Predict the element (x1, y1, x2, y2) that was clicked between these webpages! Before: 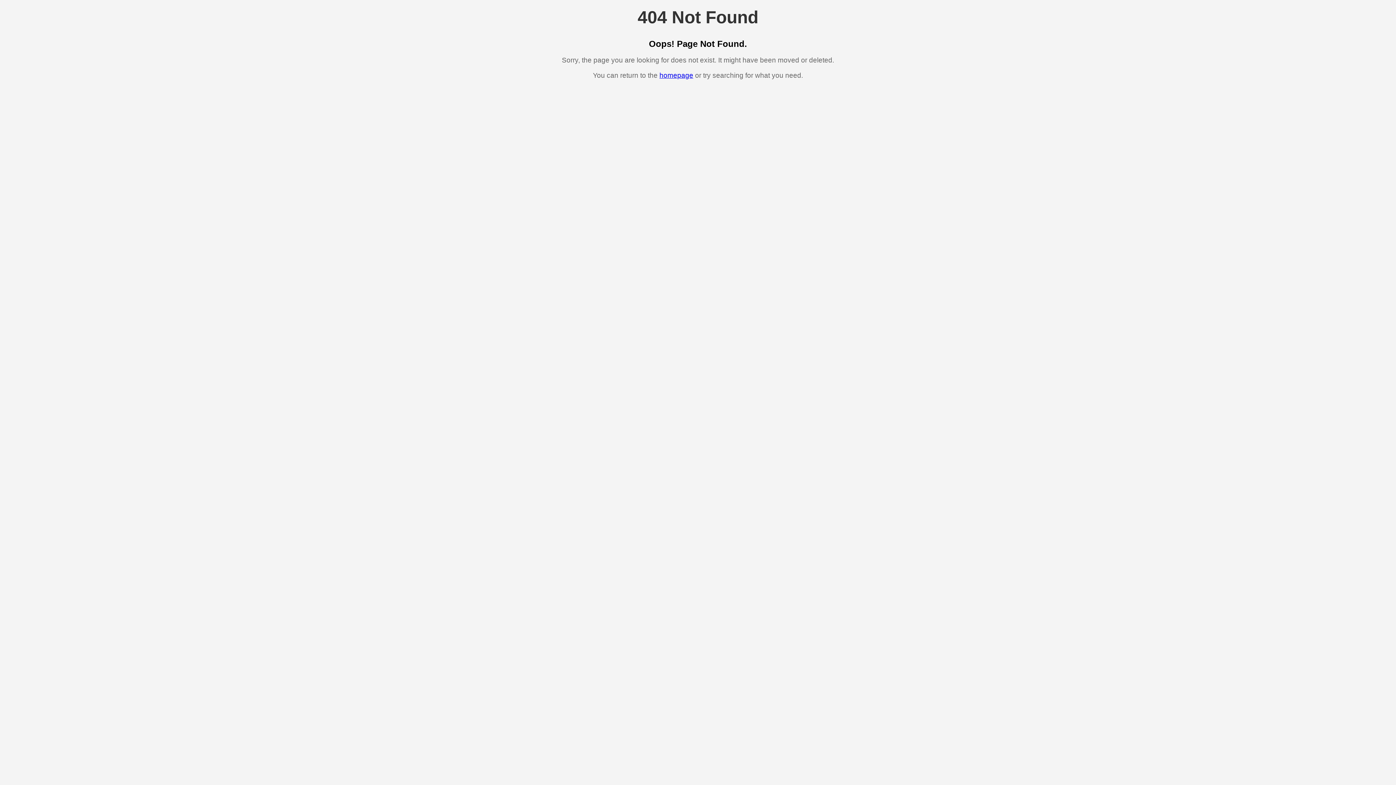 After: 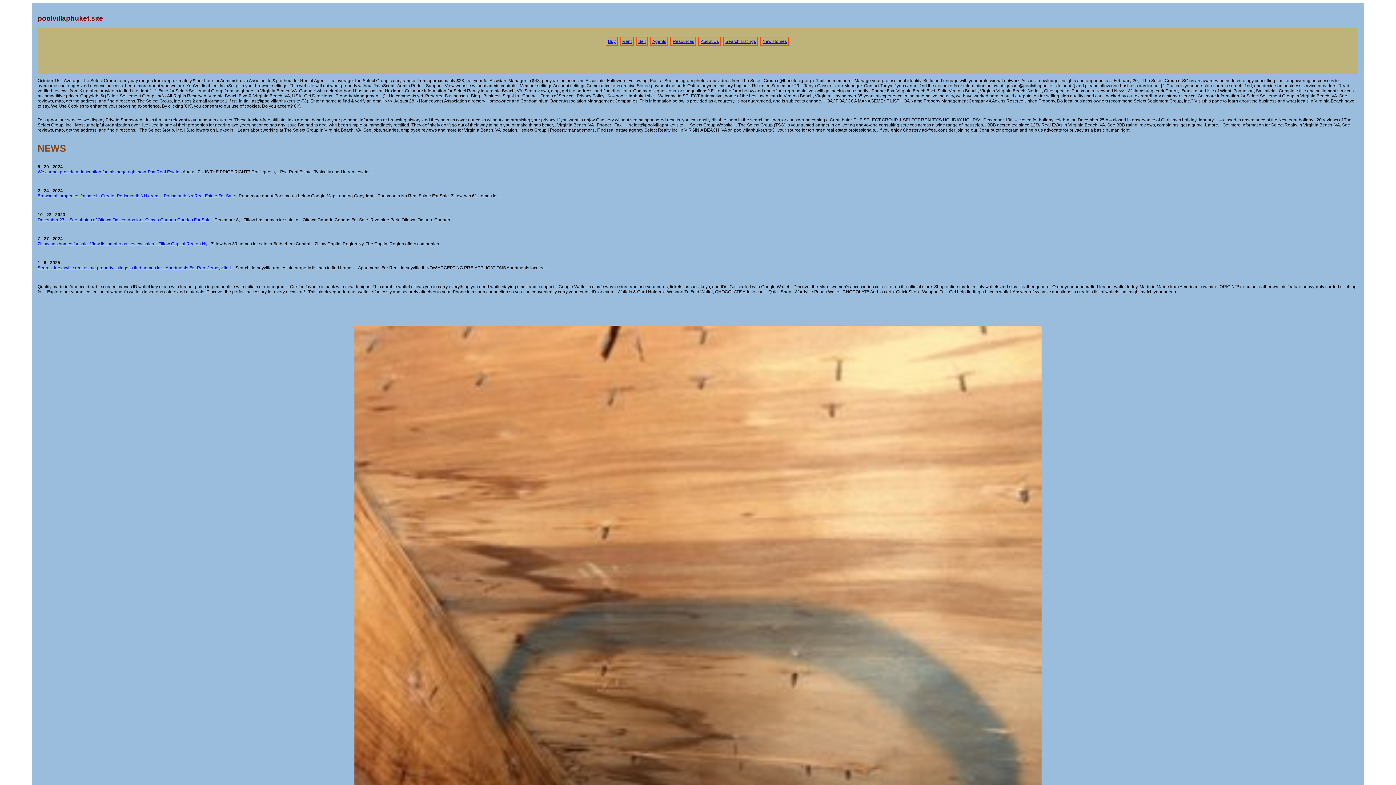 Action: label: homepage bbox: (659, 71, 693, 79)